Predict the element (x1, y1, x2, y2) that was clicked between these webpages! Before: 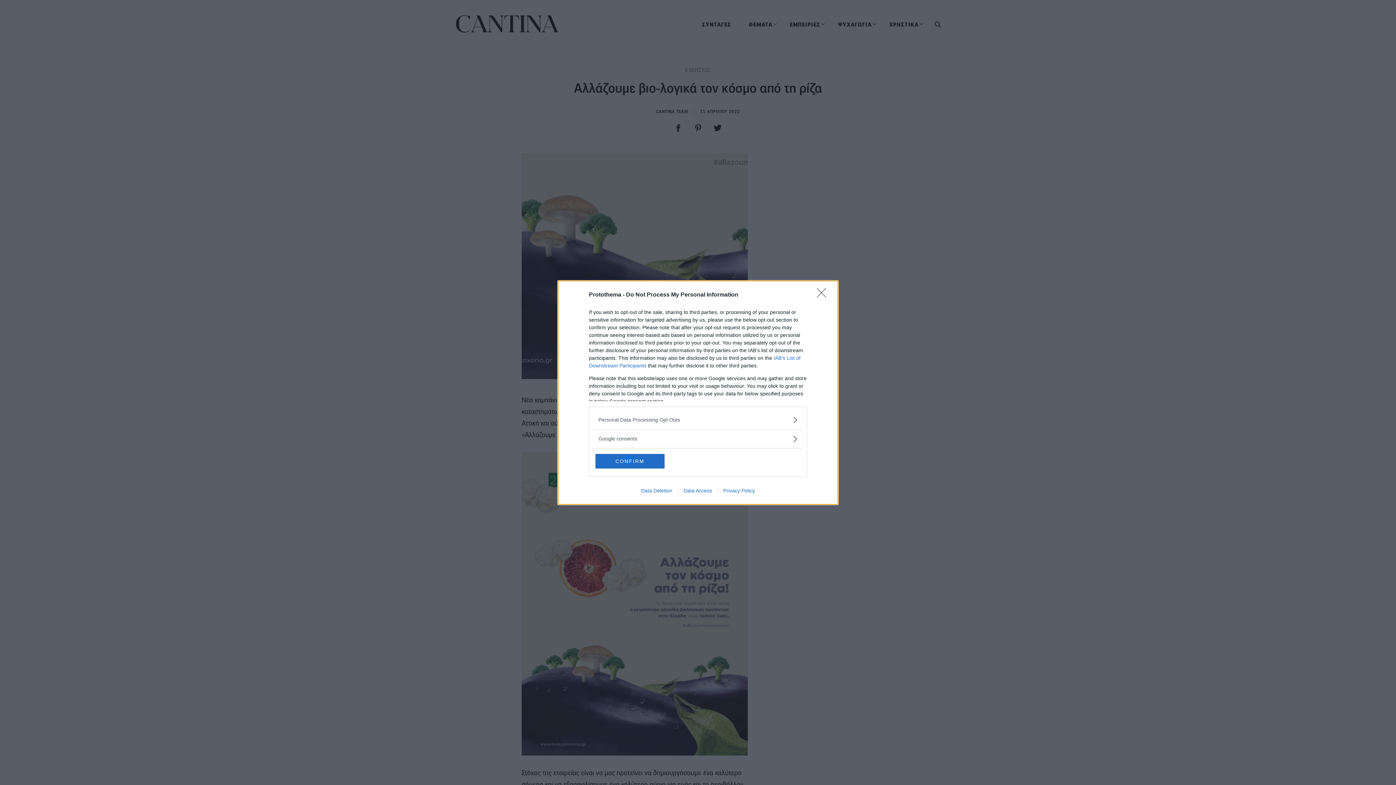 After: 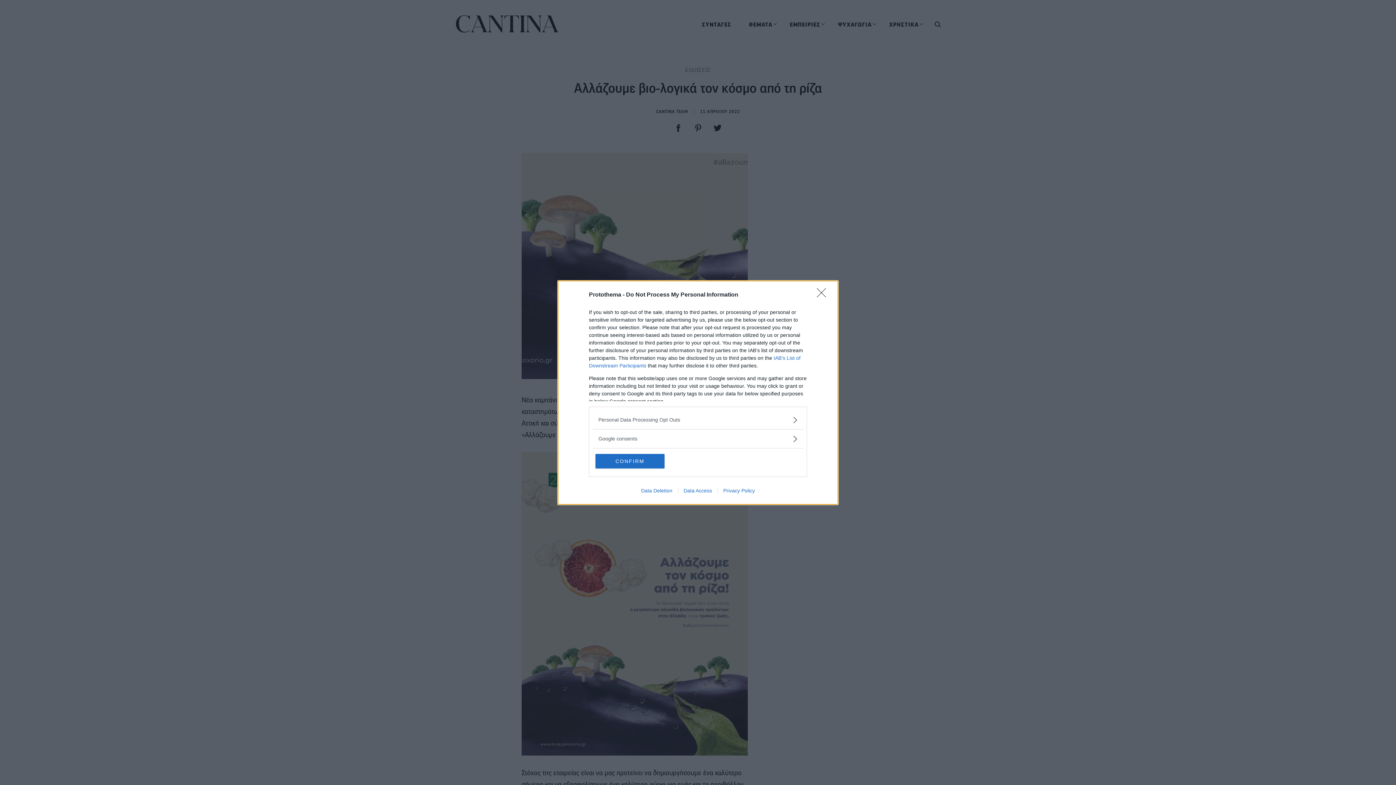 Action: bbox: (678, 487, 717, 493) label: Data Access